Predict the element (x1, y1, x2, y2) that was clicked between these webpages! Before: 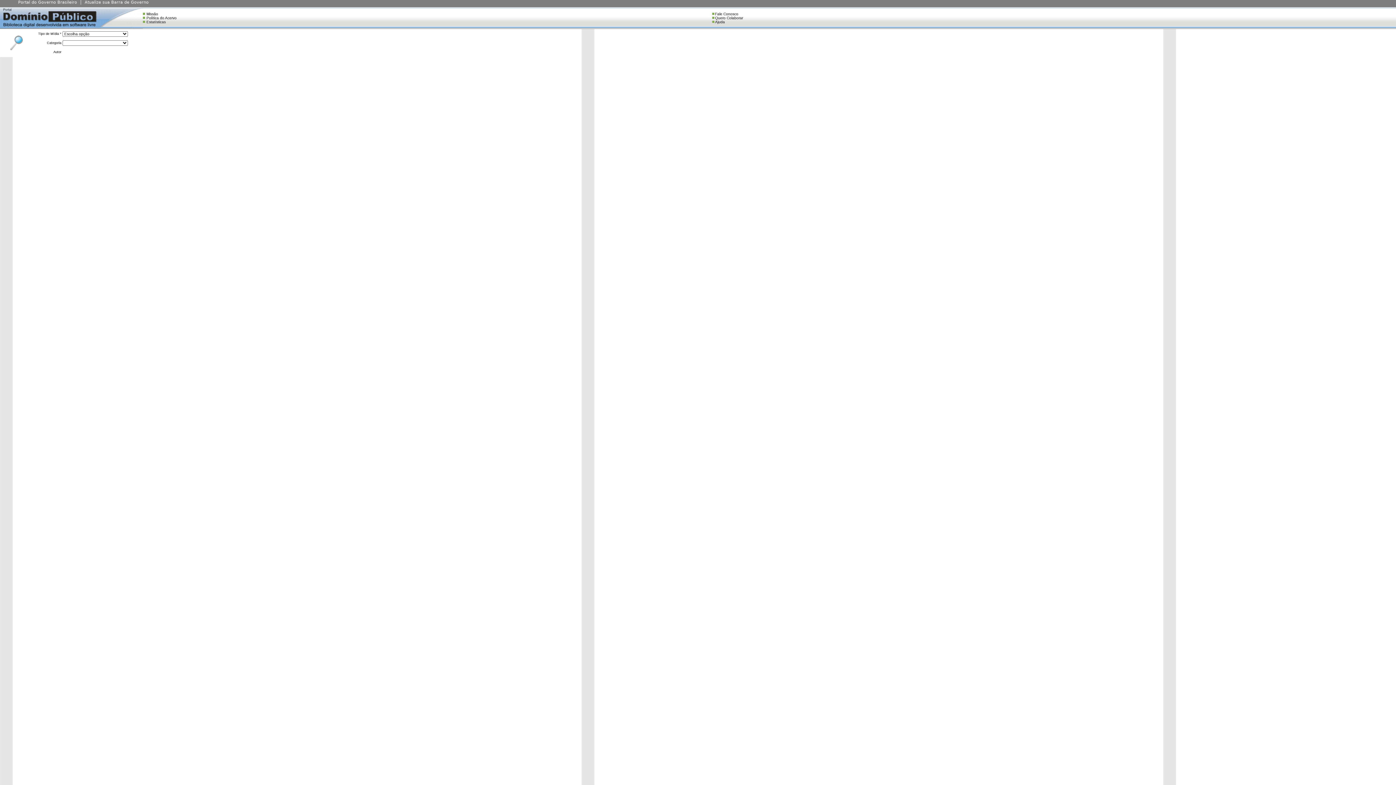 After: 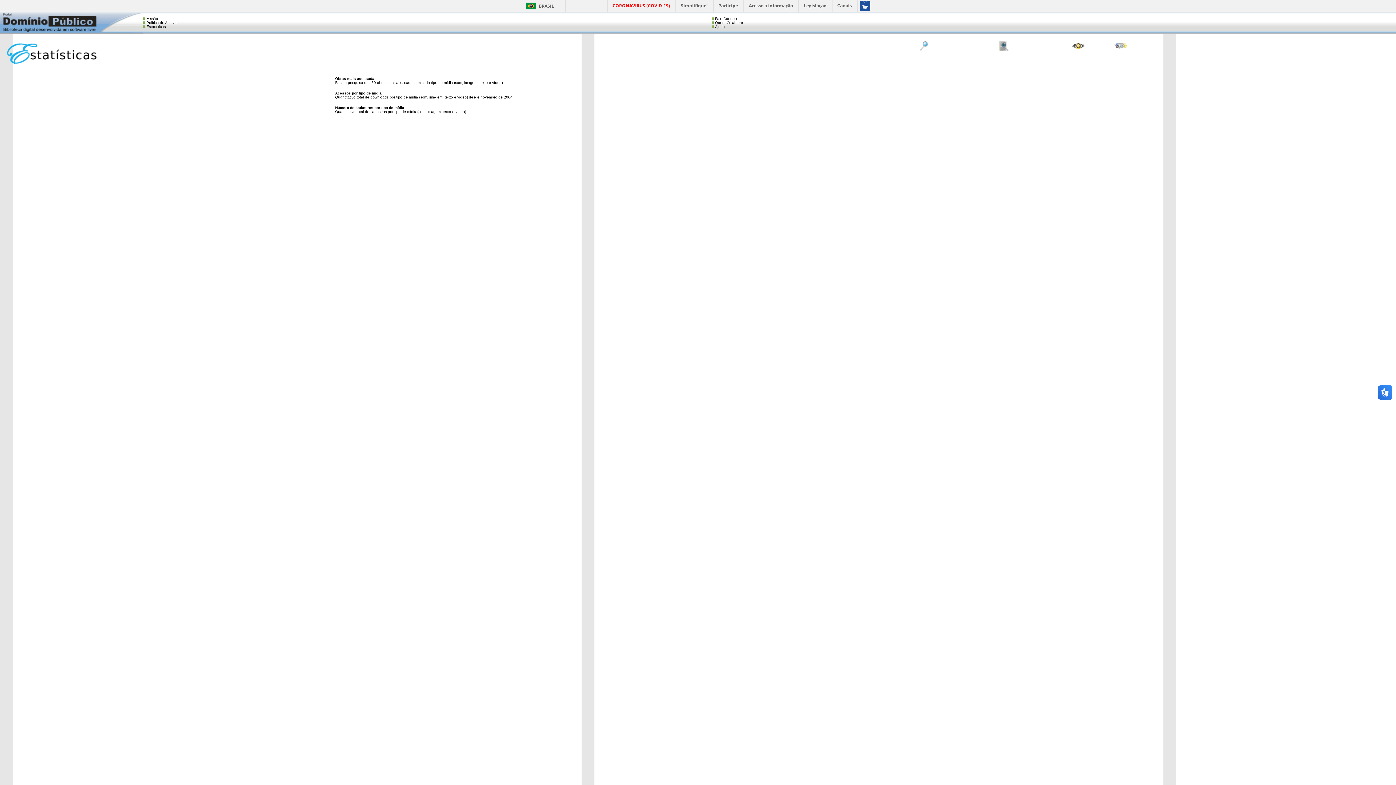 Action: label: Estatísticas bbox: (146, 20, 165, 24)